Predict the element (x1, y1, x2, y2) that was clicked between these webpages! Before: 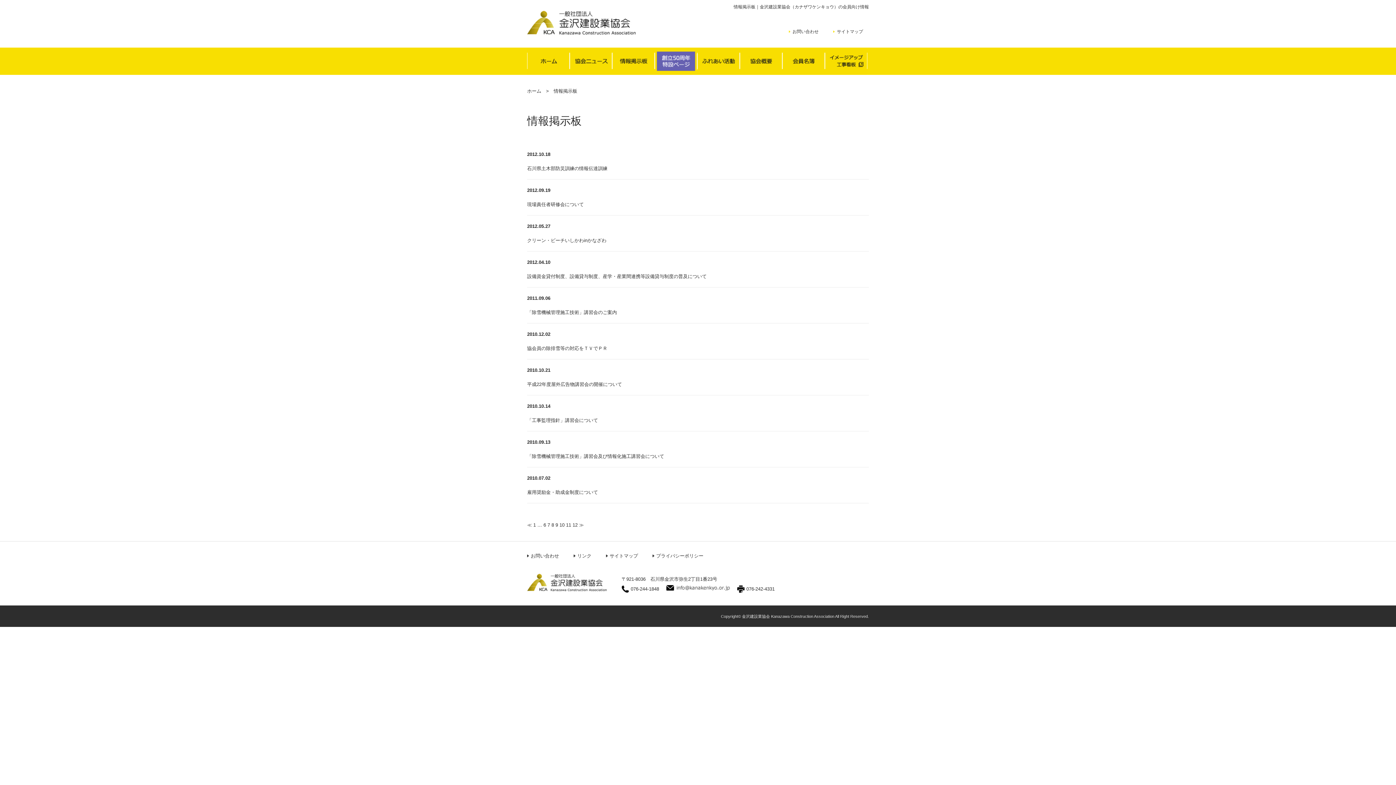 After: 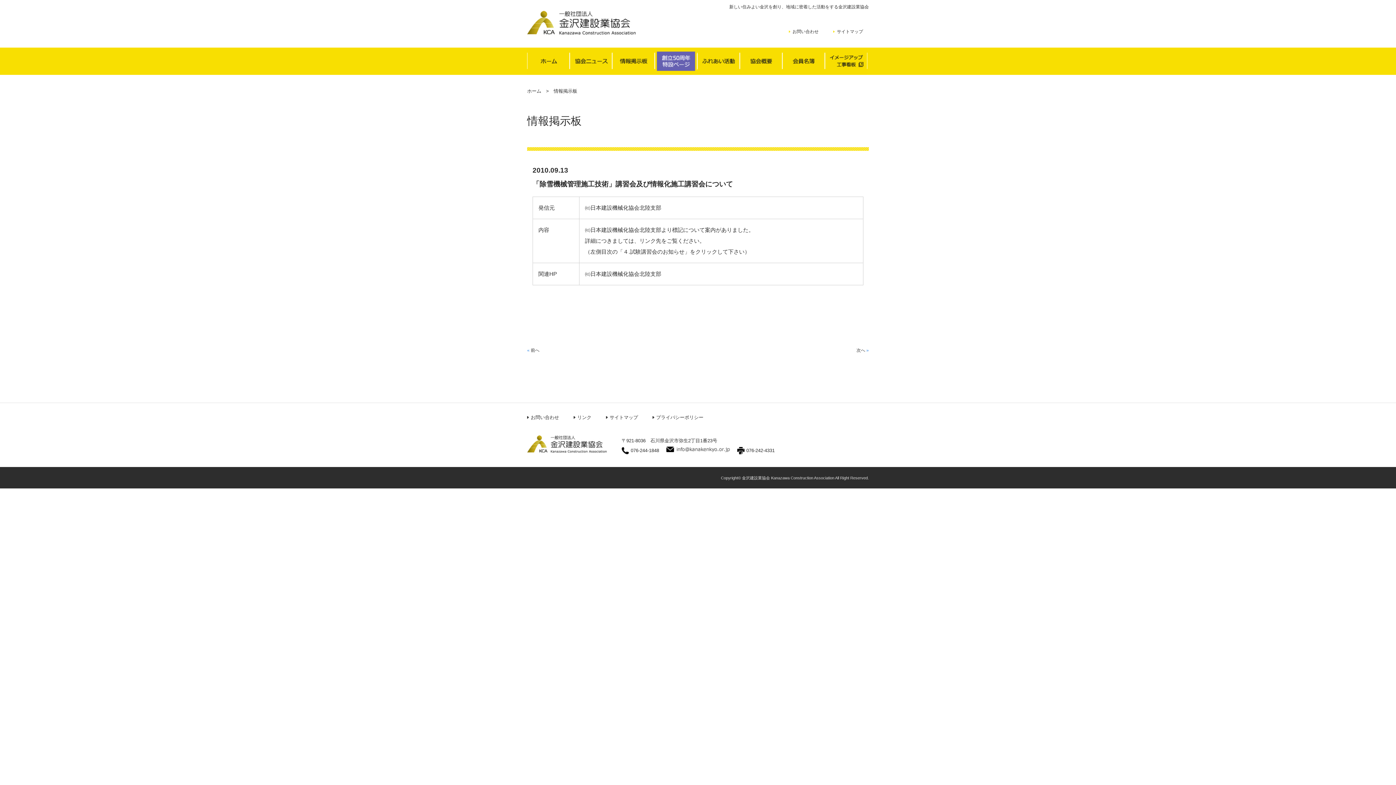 Action: bbox: (527, 453, 664, 459) label: 「除雪機械管理施工技術」講習会及び情報化施工講習会について